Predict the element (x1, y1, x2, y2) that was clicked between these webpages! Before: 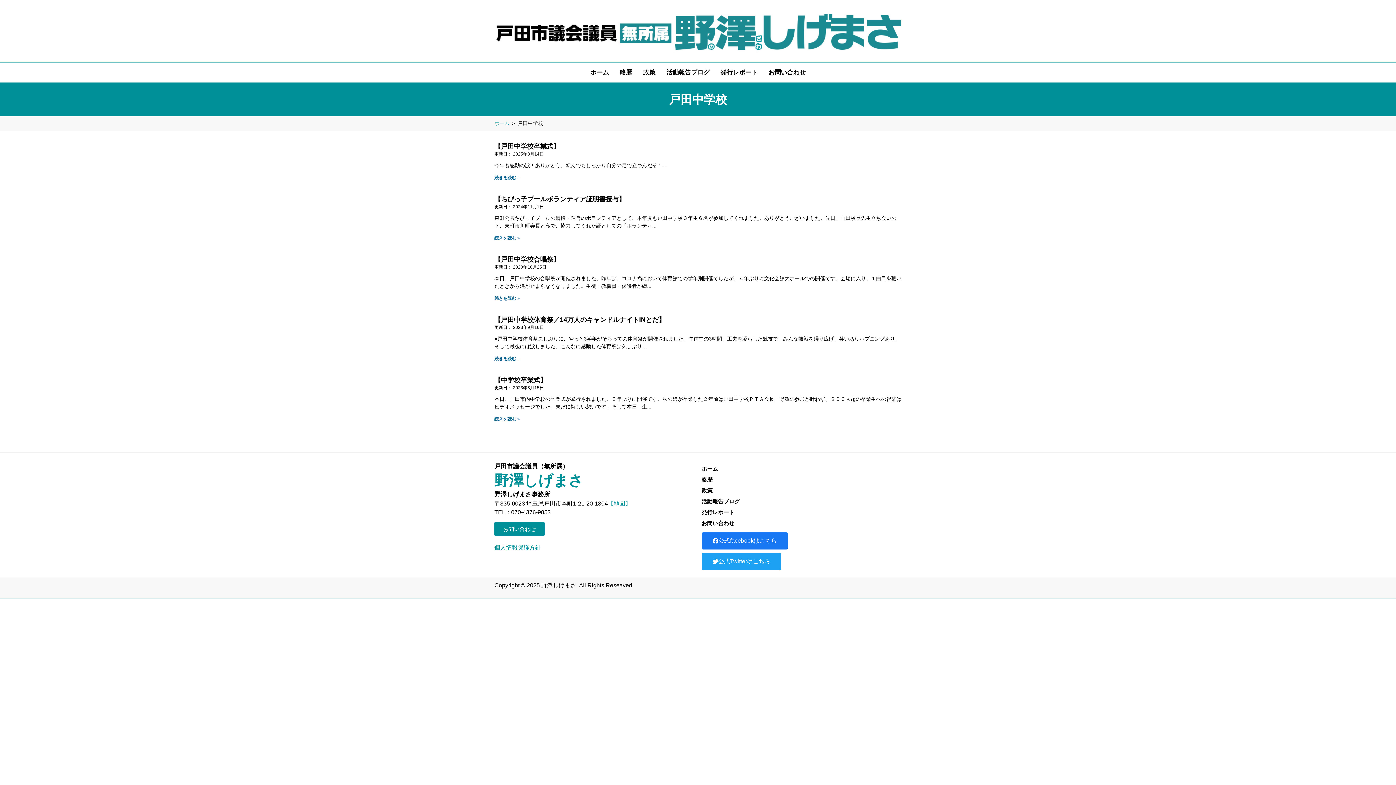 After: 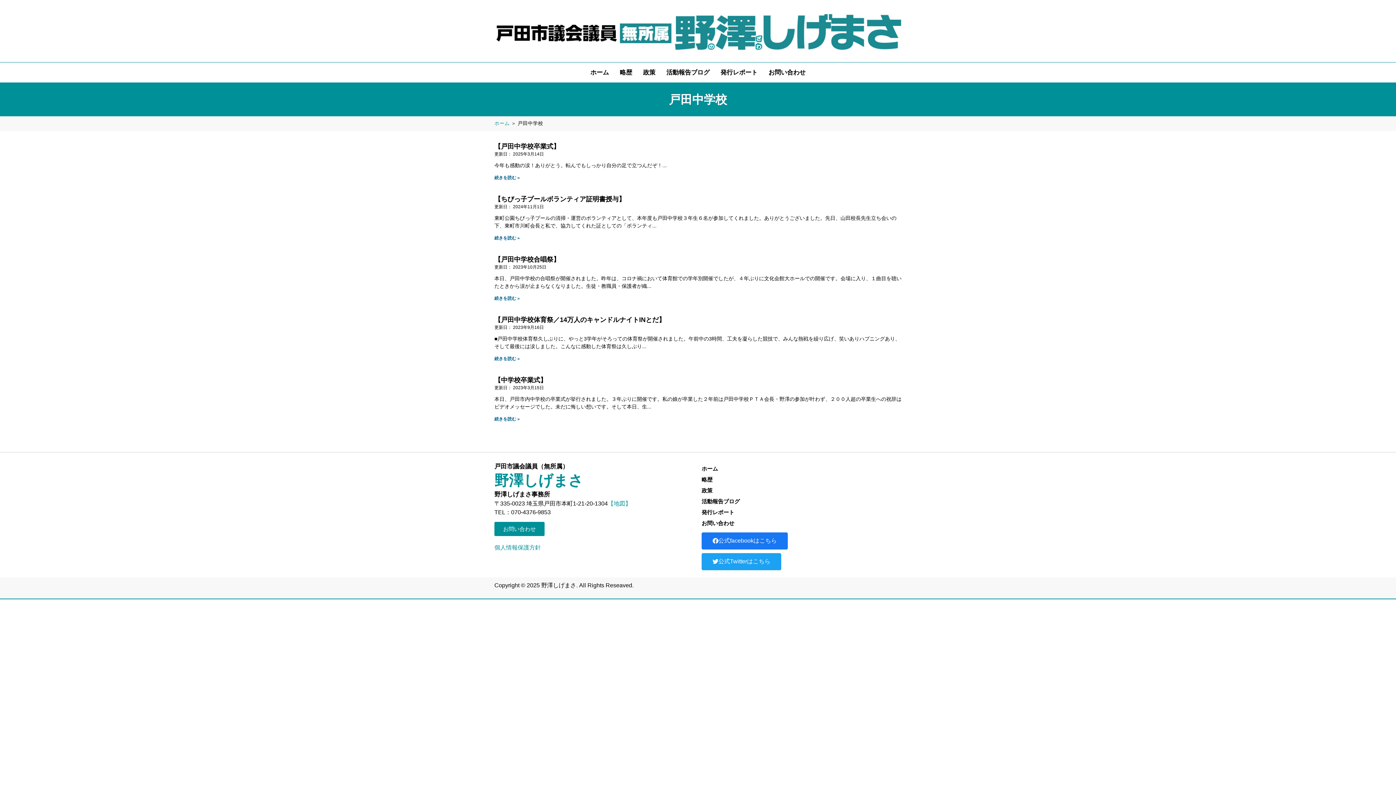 Action: bbox: (494, 544, 541, 551) label: 個人情報保護方針